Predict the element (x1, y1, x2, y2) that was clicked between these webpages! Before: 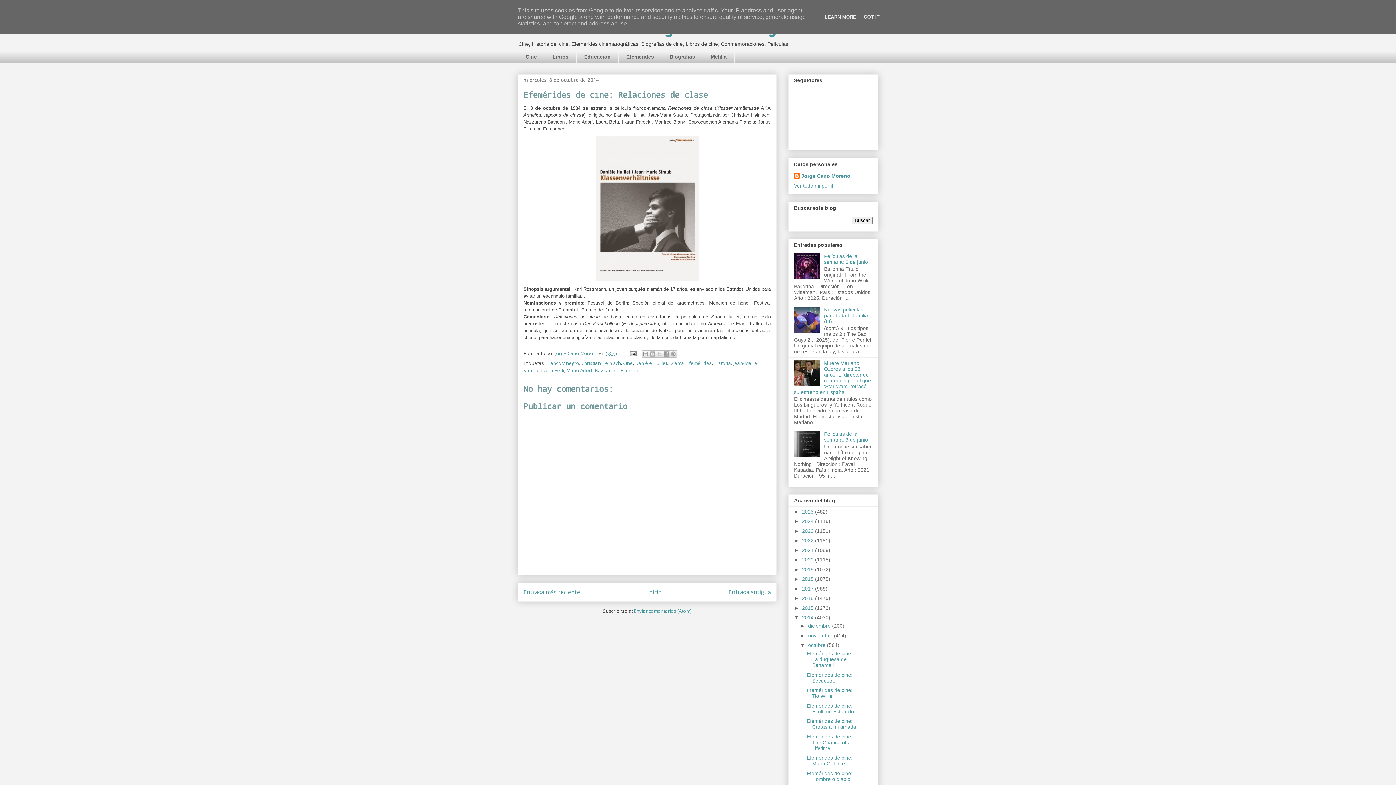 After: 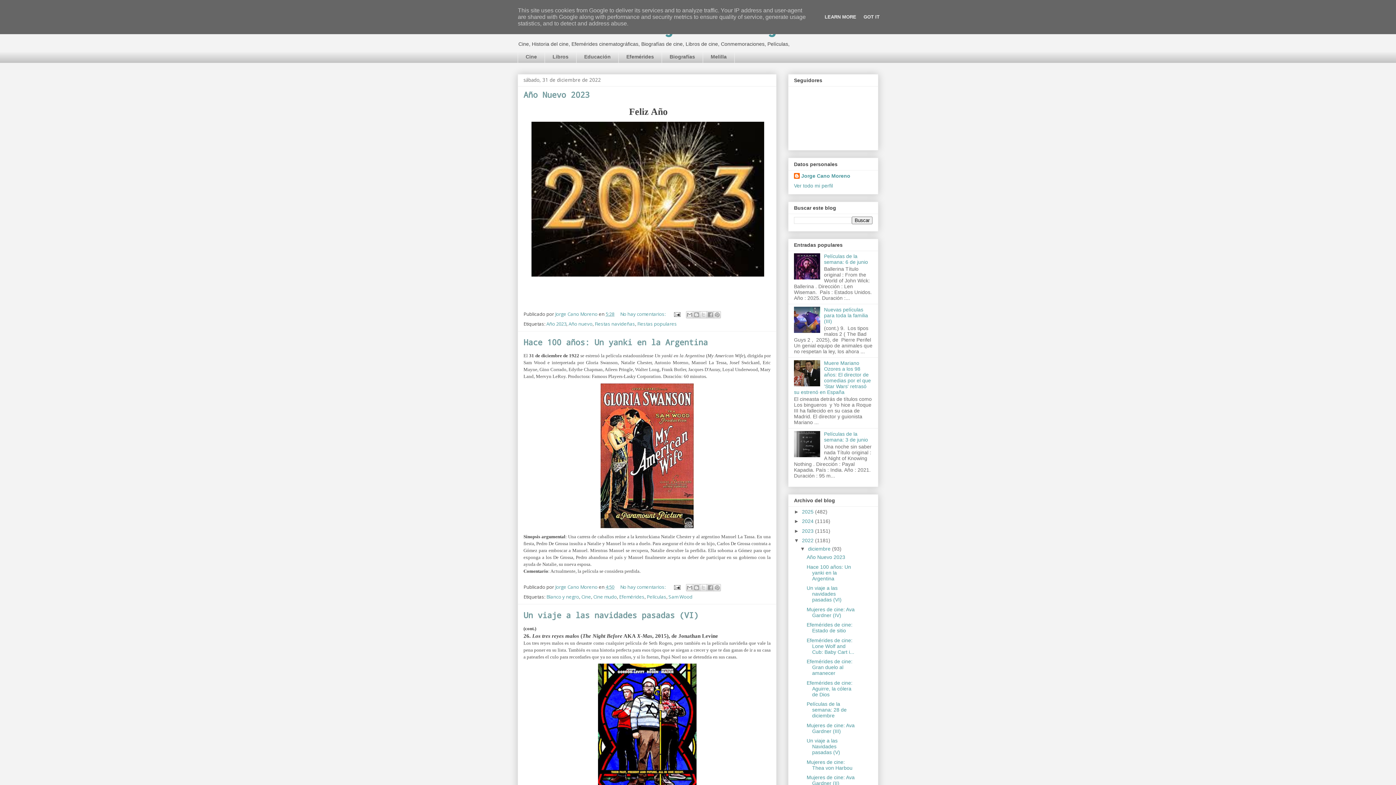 Action: bbox: (802, 537, 815, 543) label: 2022 